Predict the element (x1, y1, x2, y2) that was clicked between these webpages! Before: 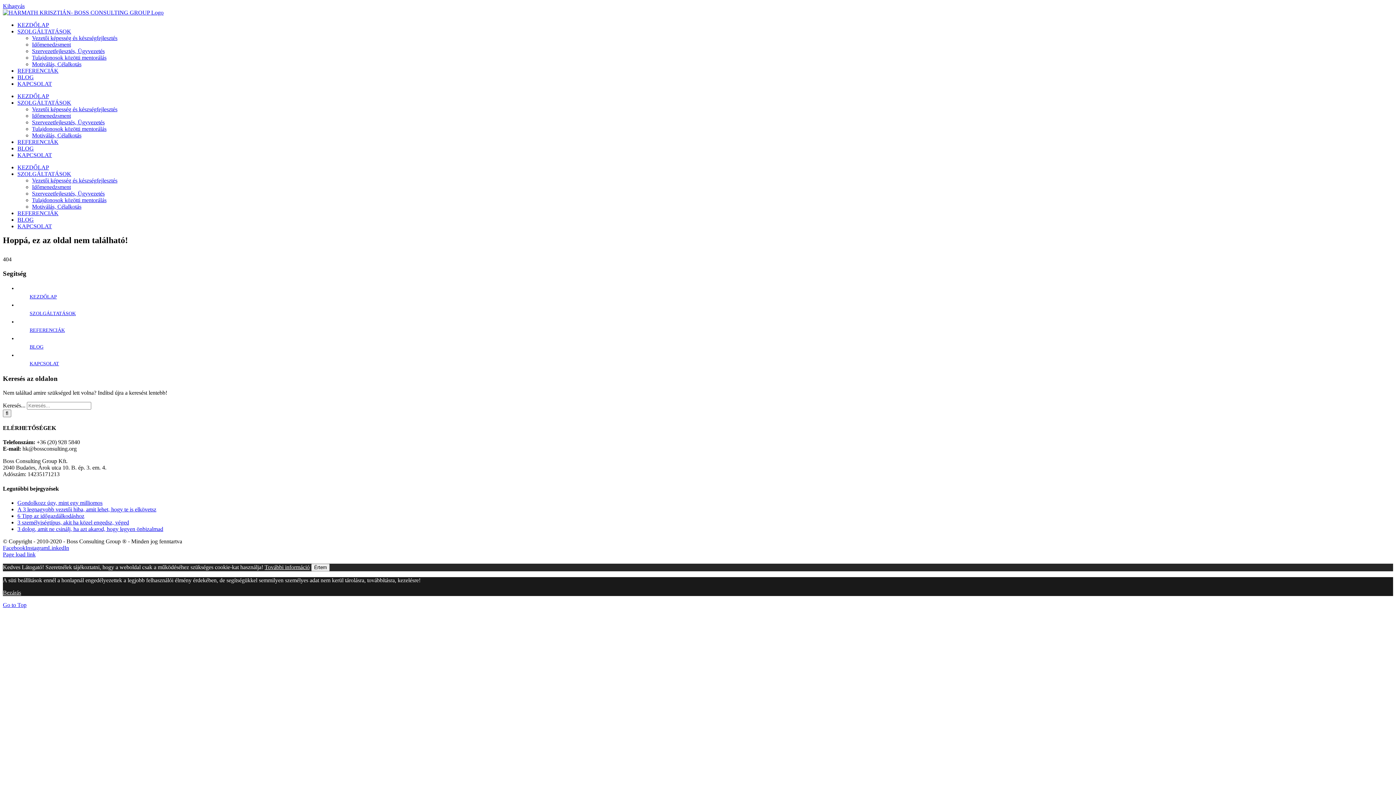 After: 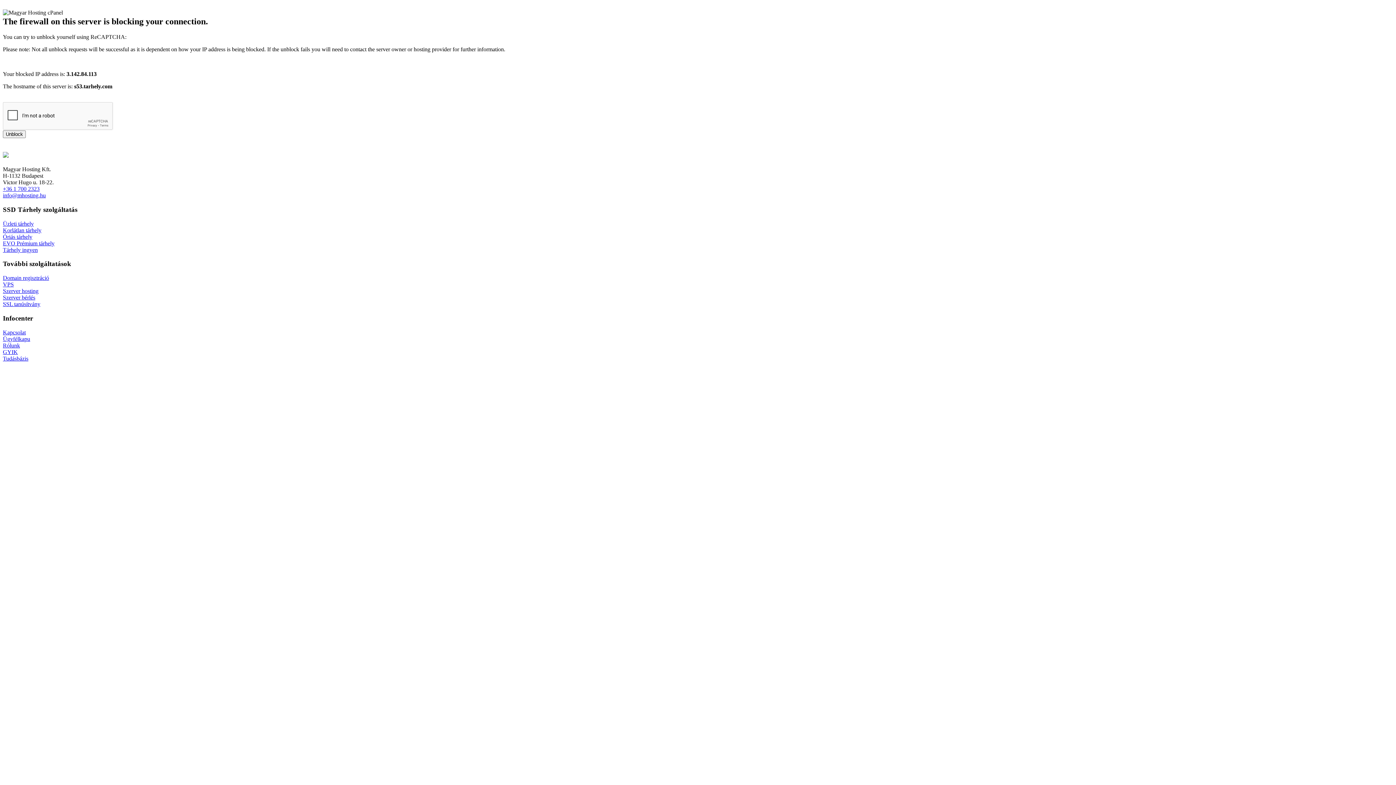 Action: label: KAPCSOLAT bbox: (17, 80, 52, 86)